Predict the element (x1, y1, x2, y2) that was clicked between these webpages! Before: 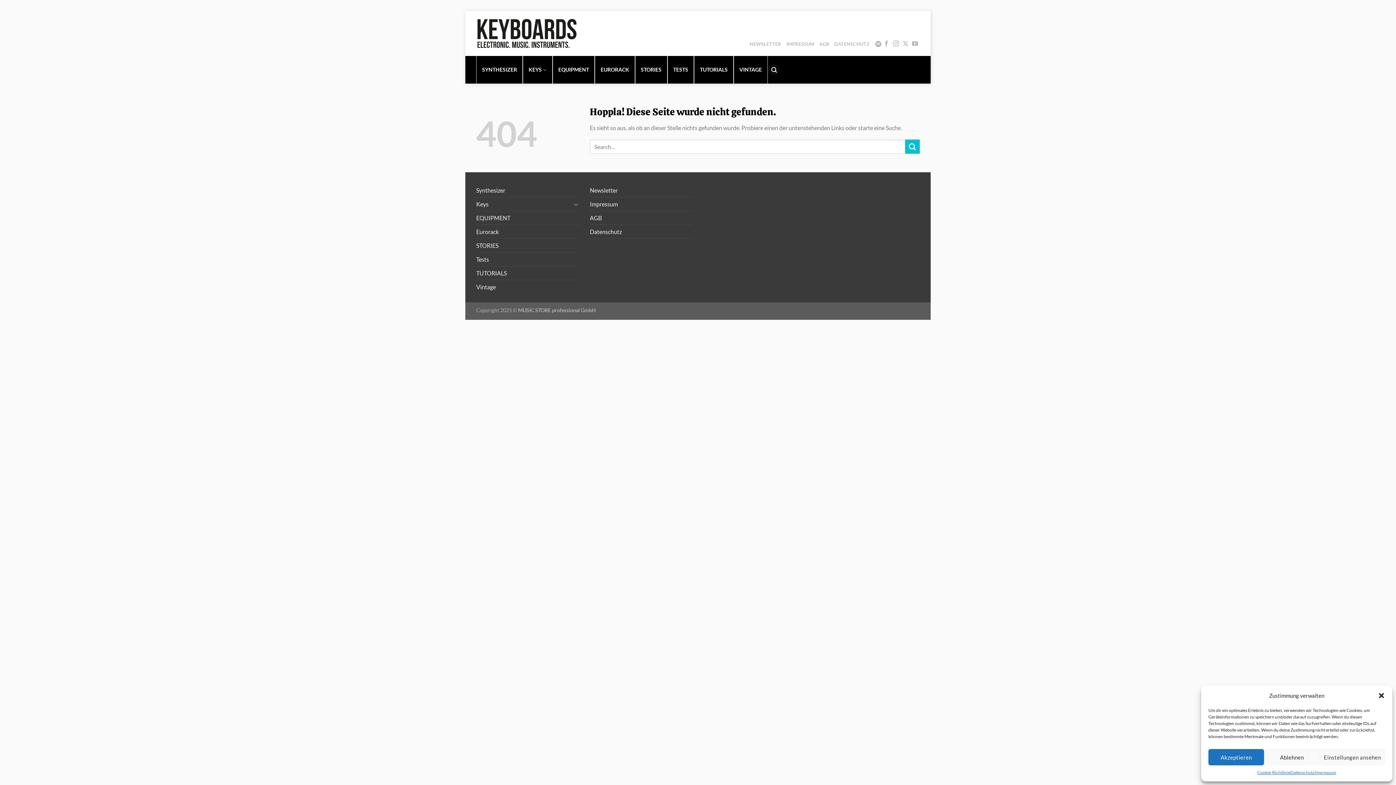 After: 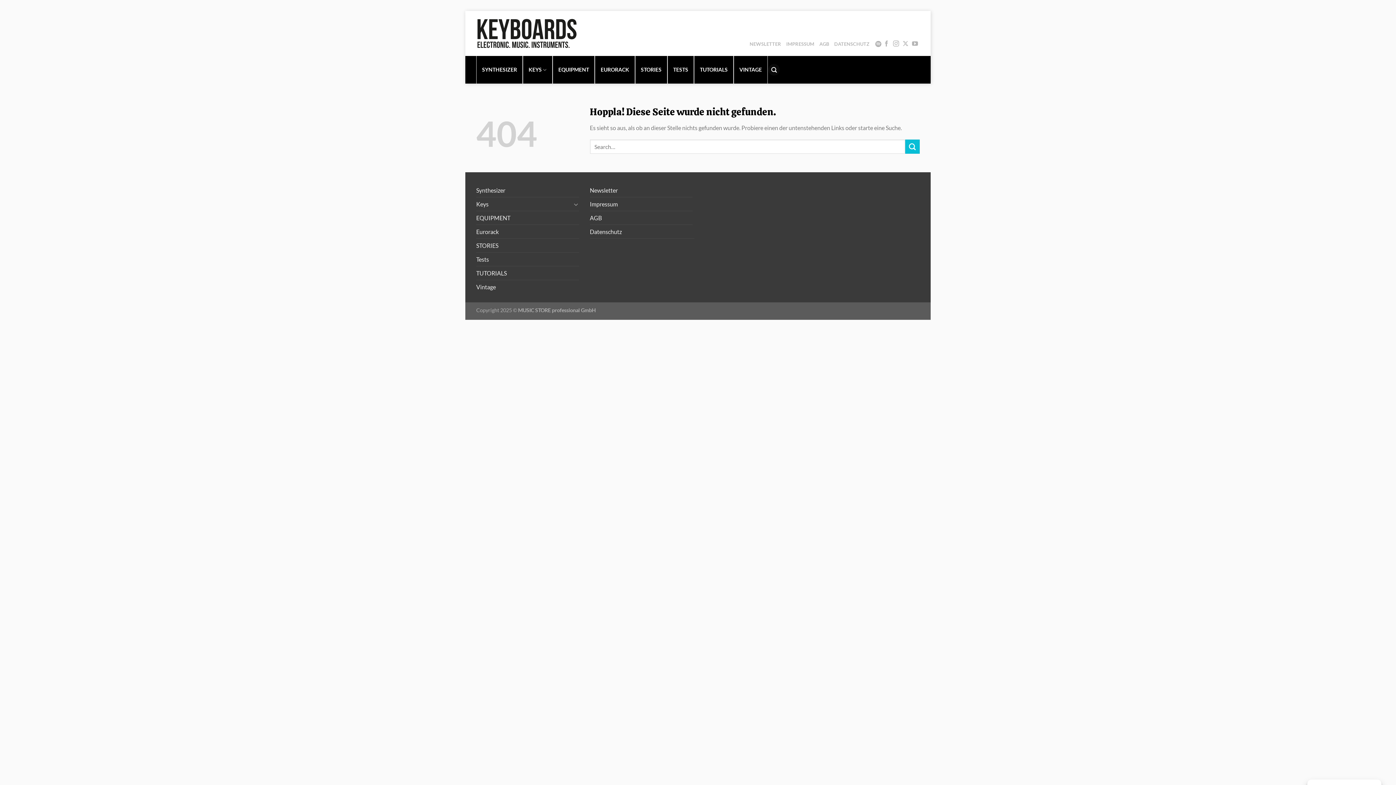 Action: label: Dialog schließen bbox: (1378, 692, 1385, 699)